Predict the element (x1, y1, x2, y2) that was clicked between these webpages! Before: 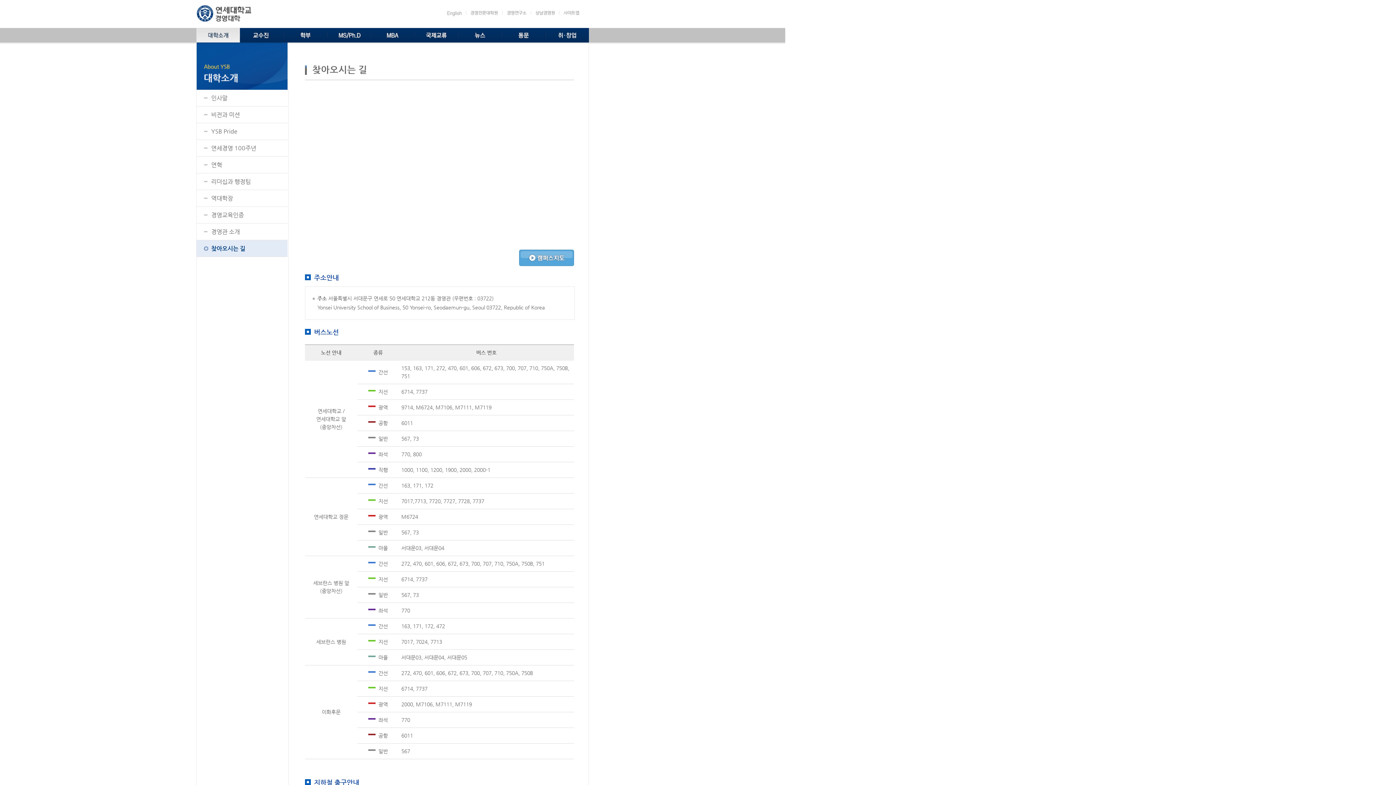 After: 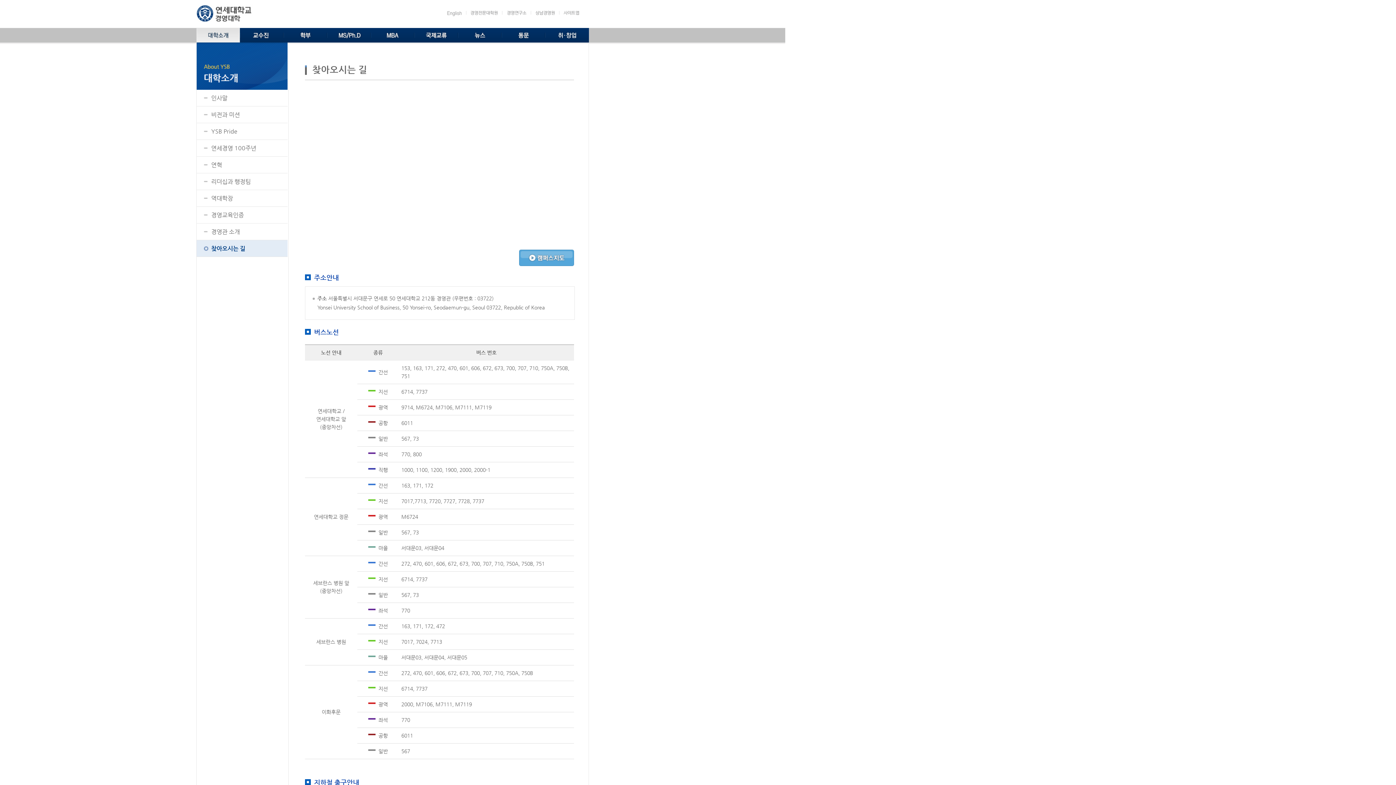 Action: label: 상남경영원 bbox: (532, 7, 560, 16)